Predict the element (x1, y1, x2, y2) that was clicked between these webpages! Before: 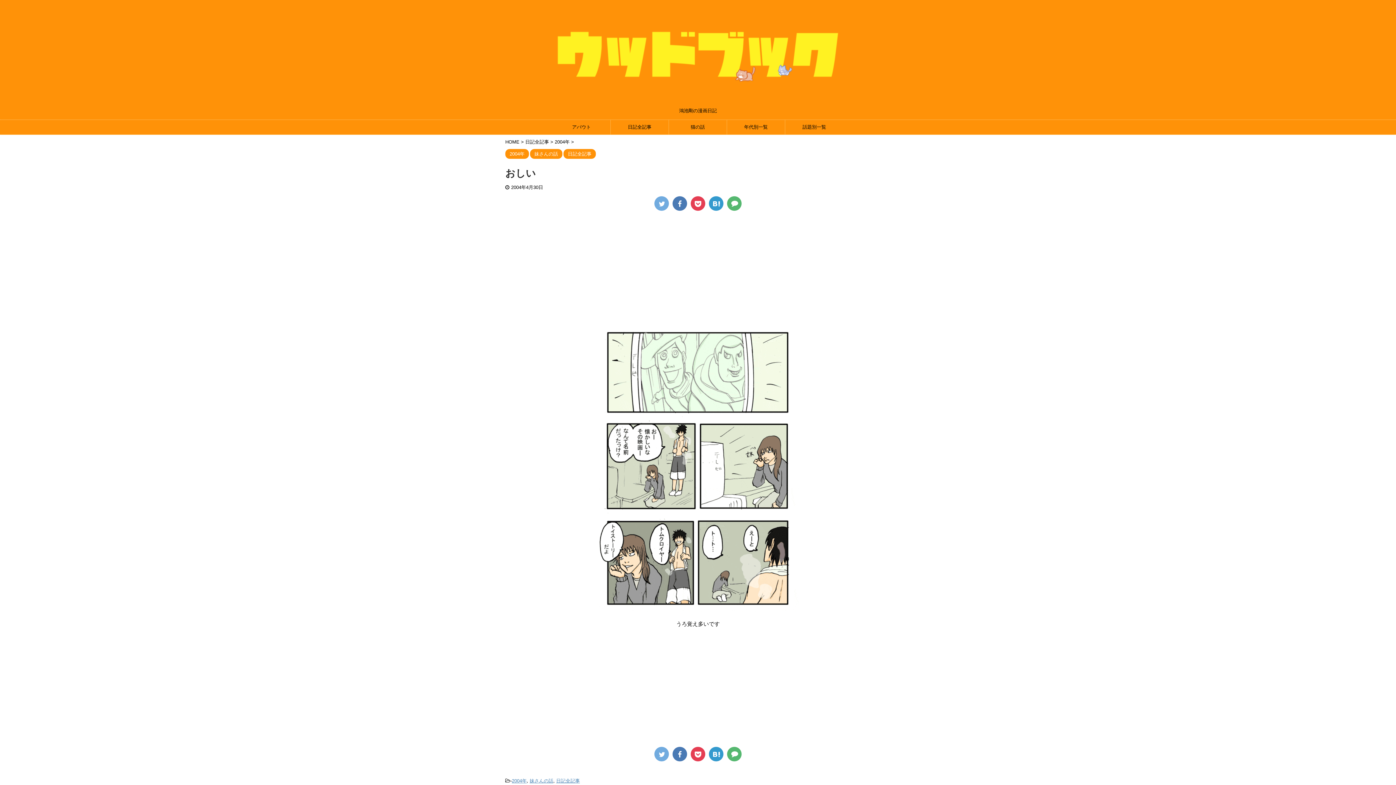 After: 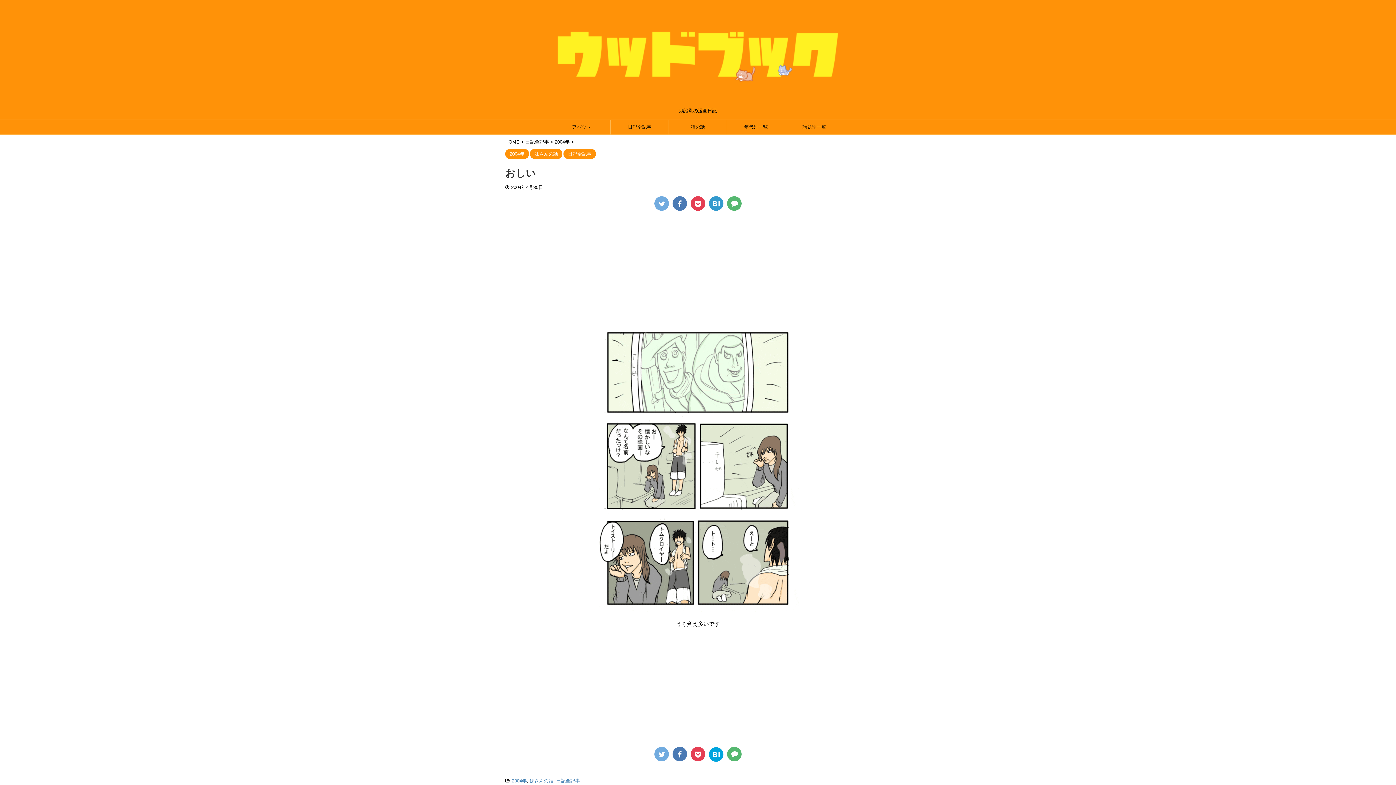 Action: bbox: (709, 747, 723, 761)